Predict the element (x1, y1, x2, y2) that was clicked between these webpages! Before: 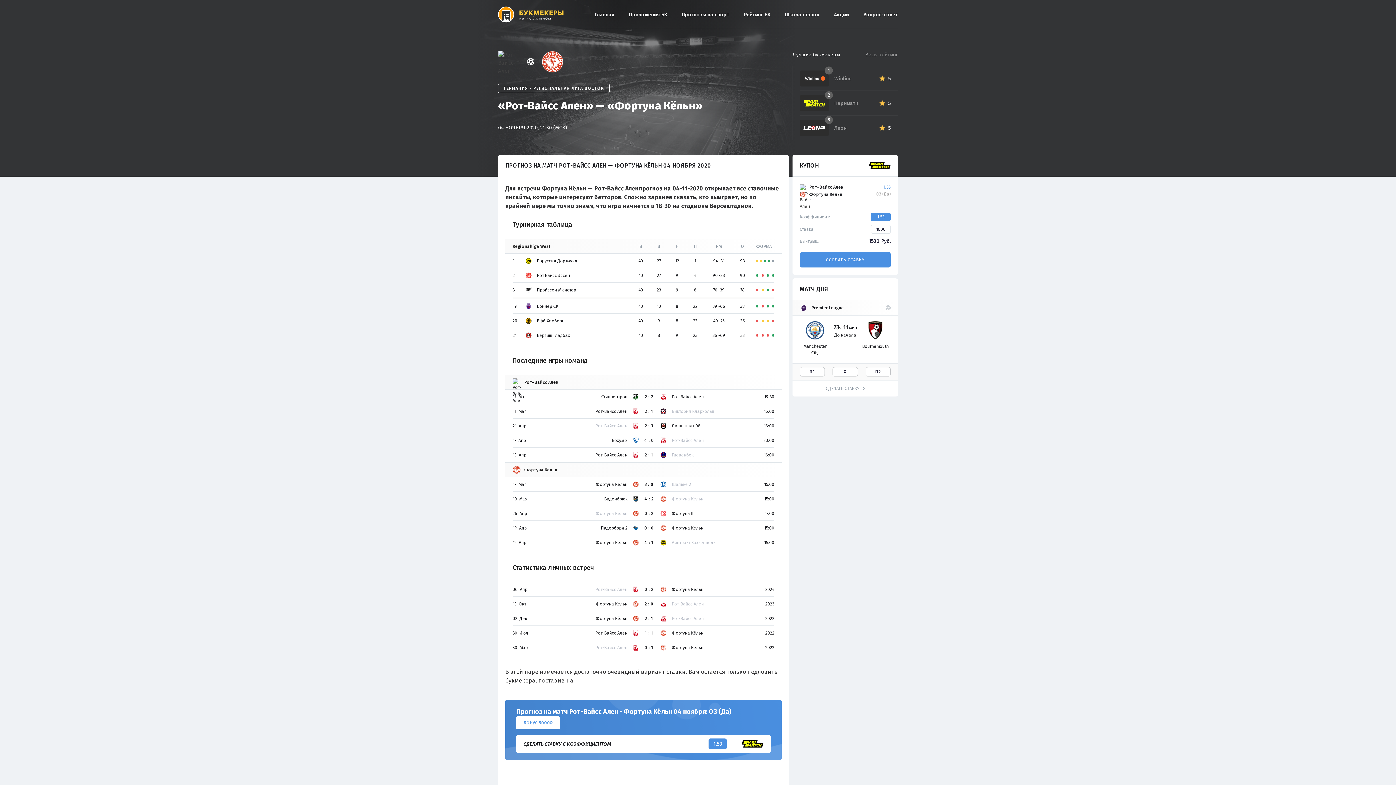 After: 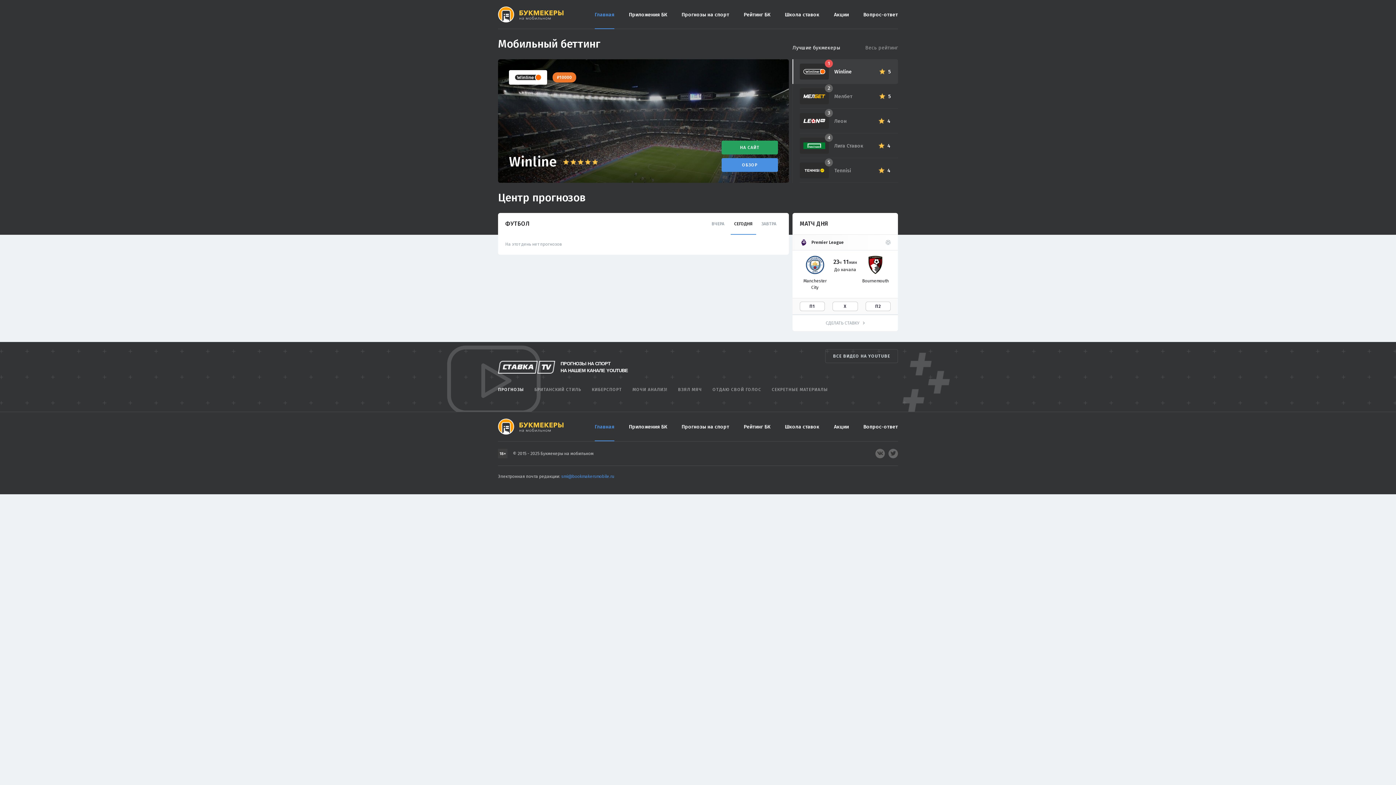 Action: label: Главная bbox: (594, 0, 614, 29)